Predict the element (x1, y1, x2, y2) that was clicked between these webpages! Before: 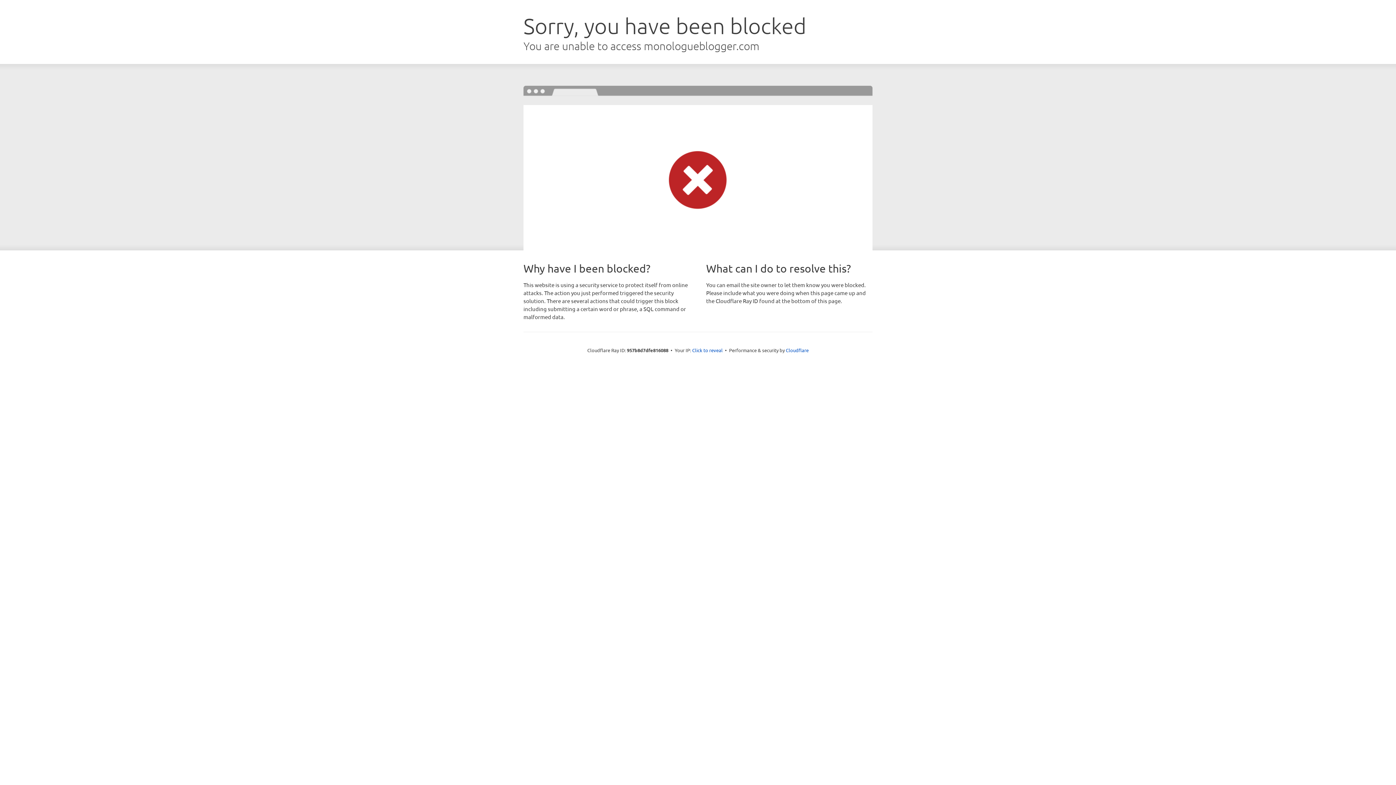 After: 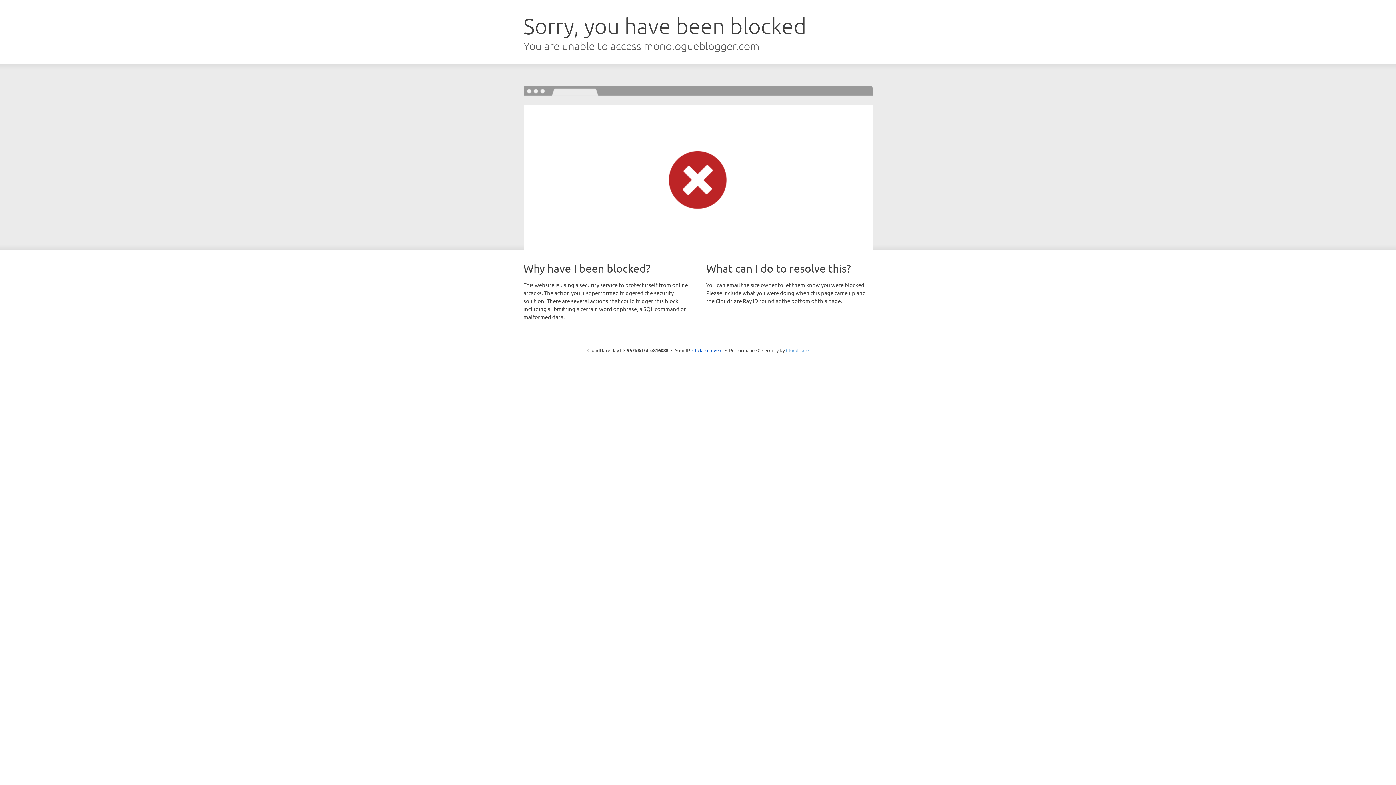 Action: label: Cloudflare bbox: (786, 347, 808, 353)